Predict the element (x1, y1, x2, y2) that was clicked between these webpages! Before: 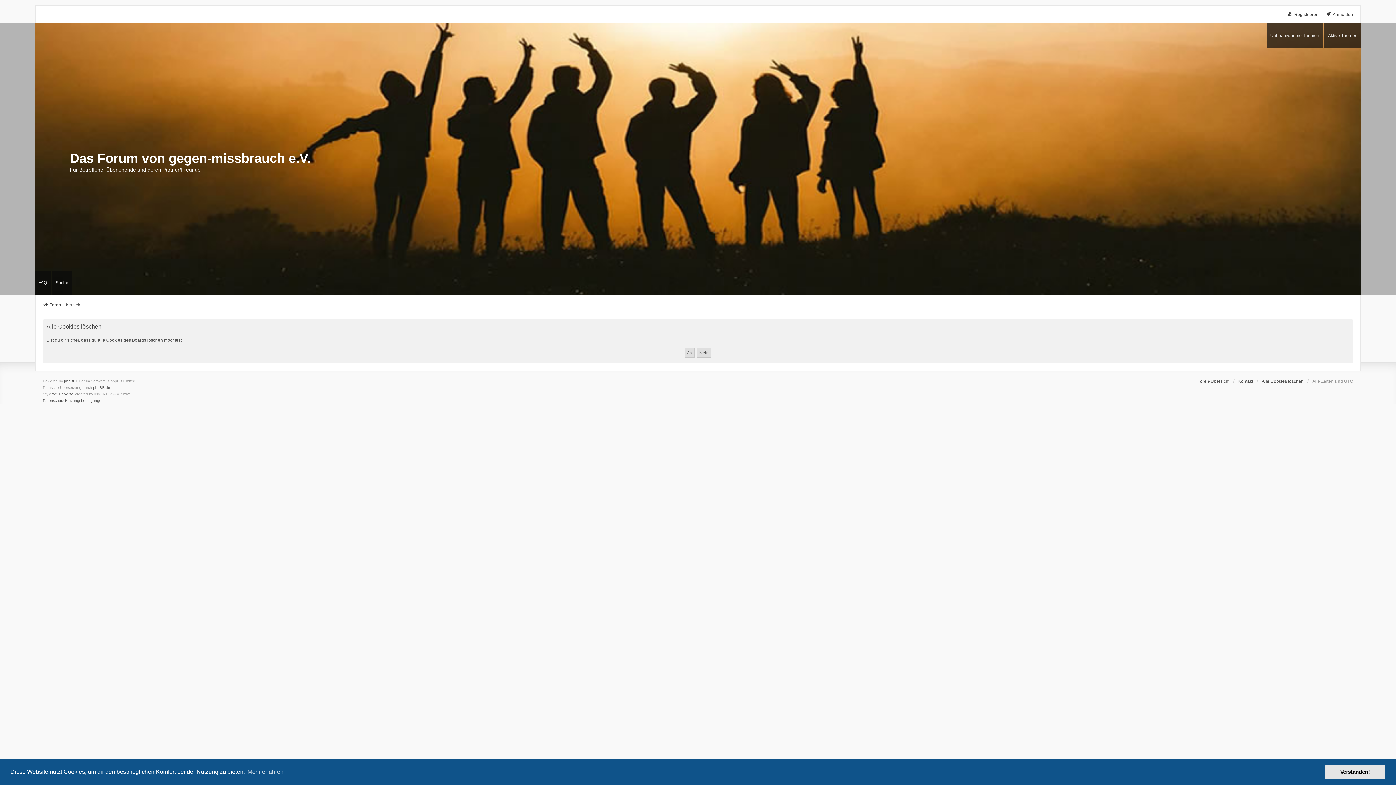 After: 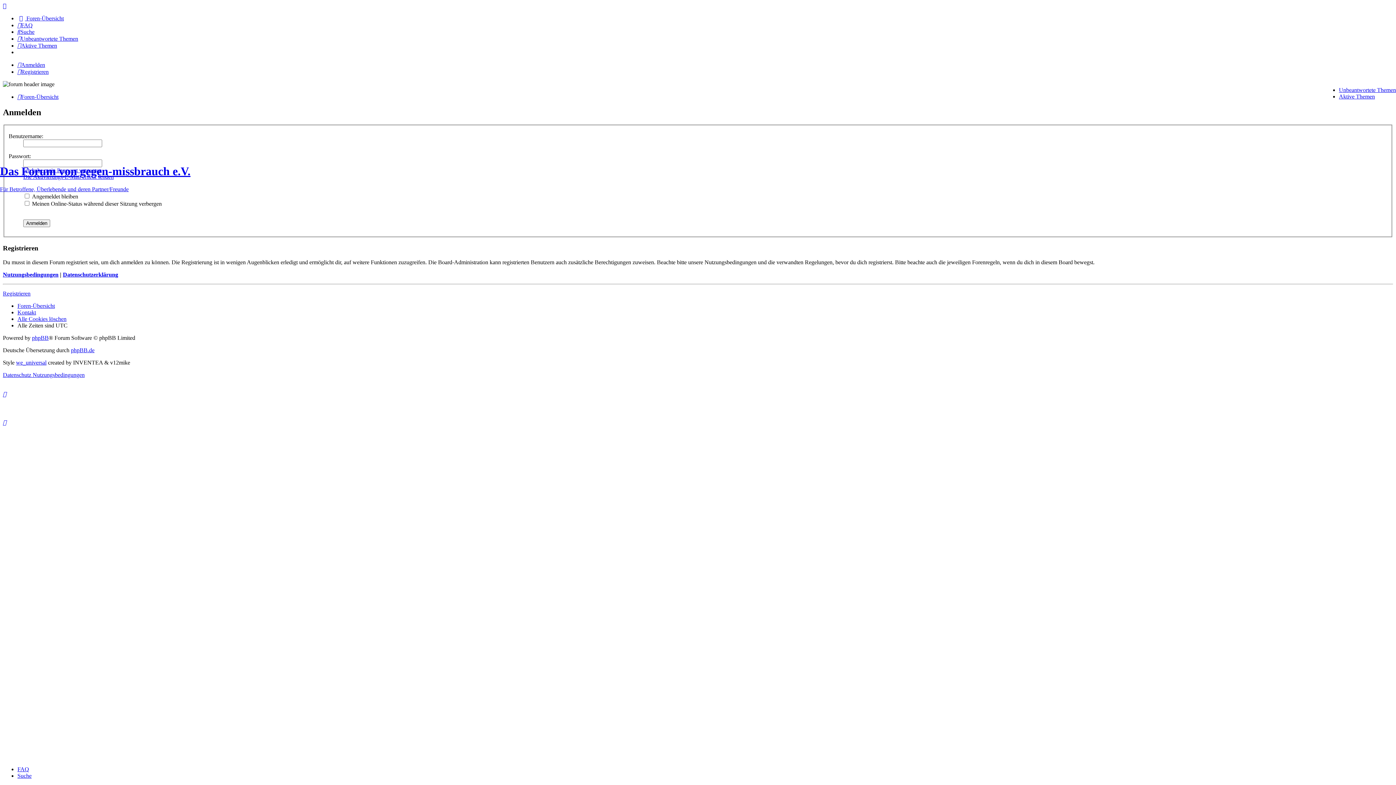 Action: label: Anmelden bbox: (1326, 11, 1353, 17)